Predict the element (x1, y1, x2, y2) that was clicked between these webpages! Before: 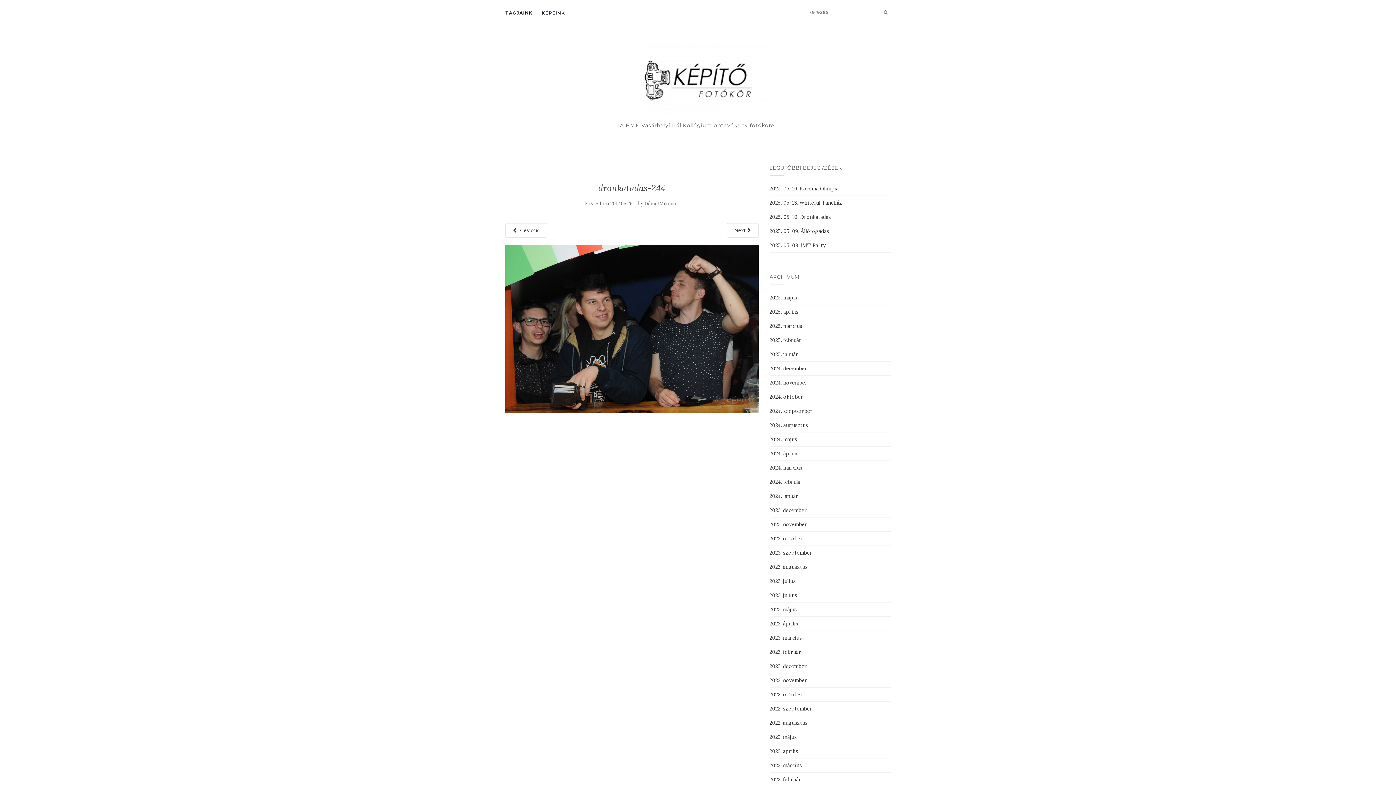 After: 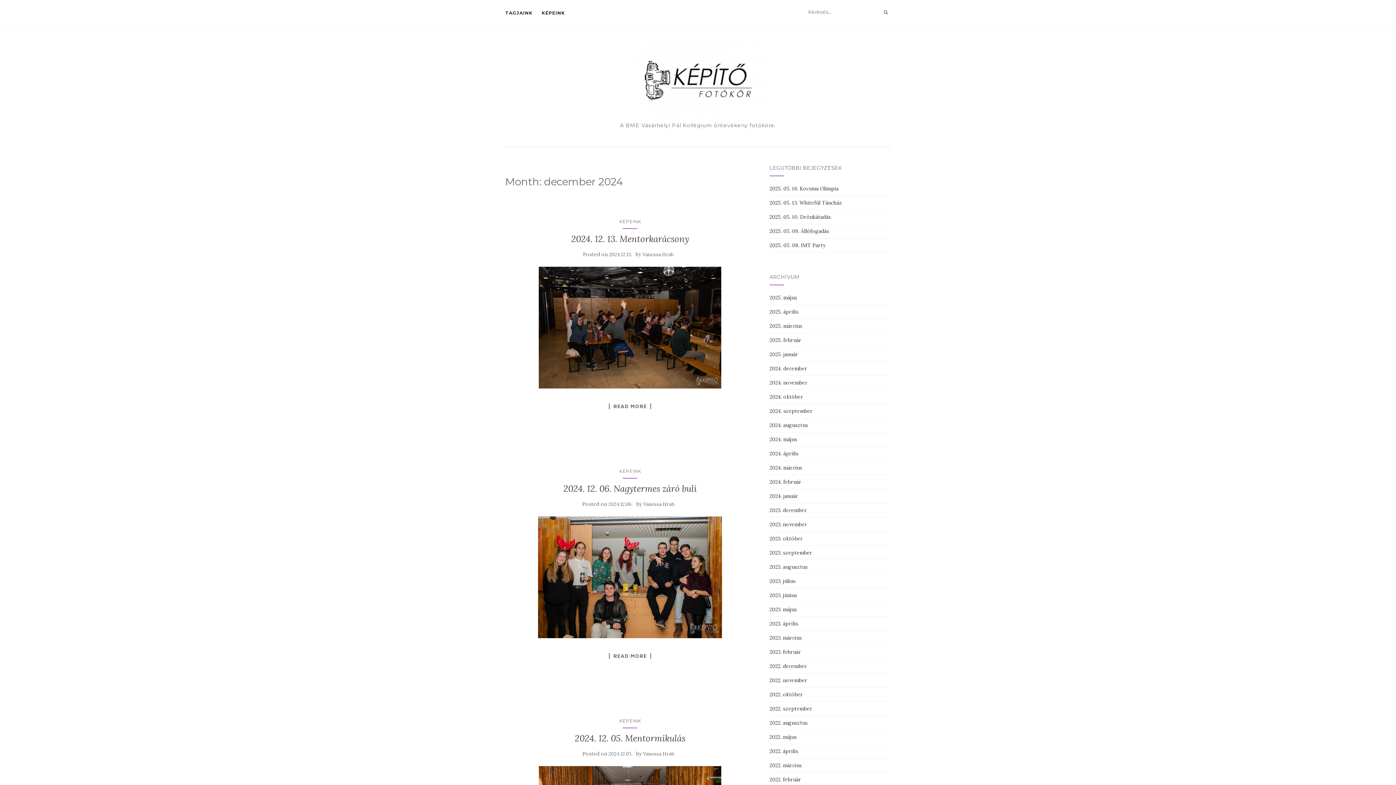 Action: label: 2024. december bbox: (769, 365, 807, 372)